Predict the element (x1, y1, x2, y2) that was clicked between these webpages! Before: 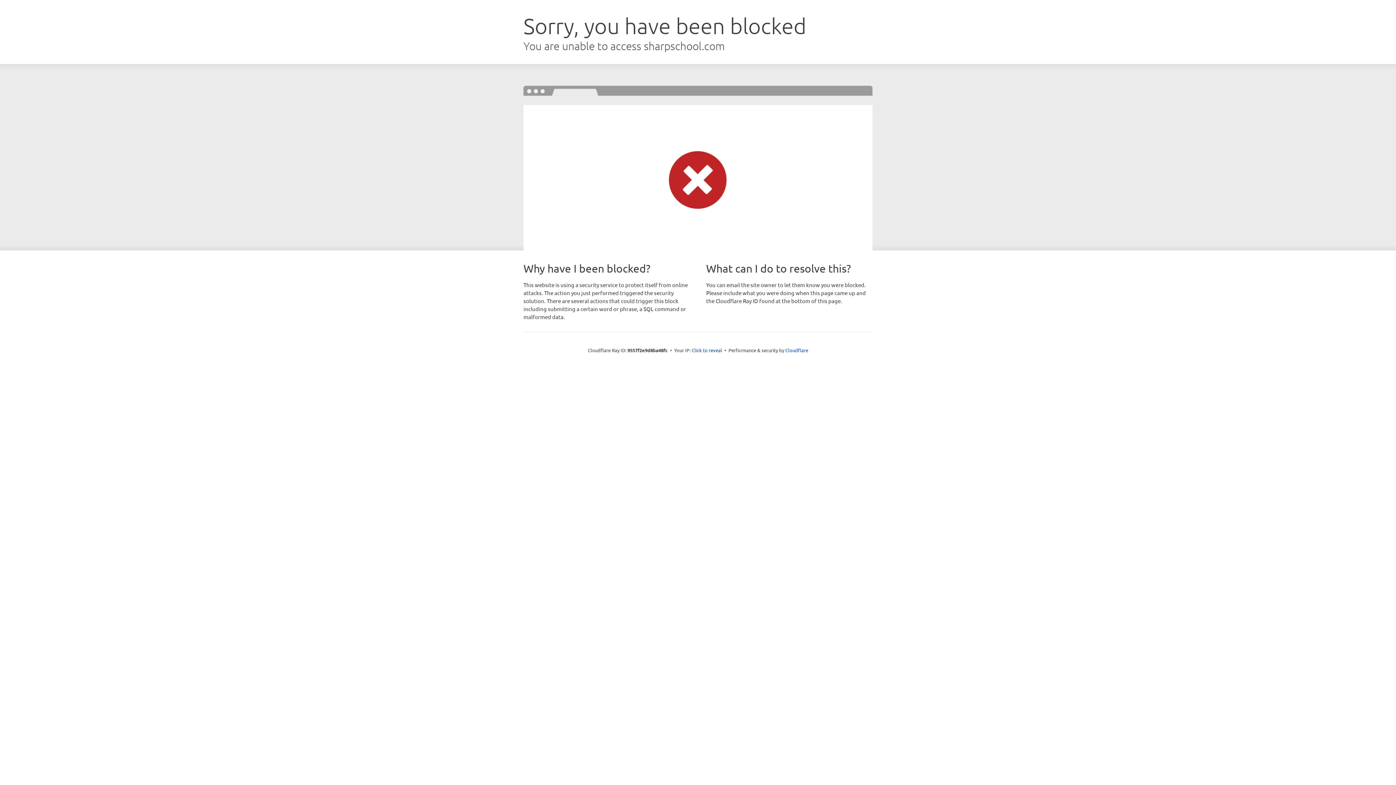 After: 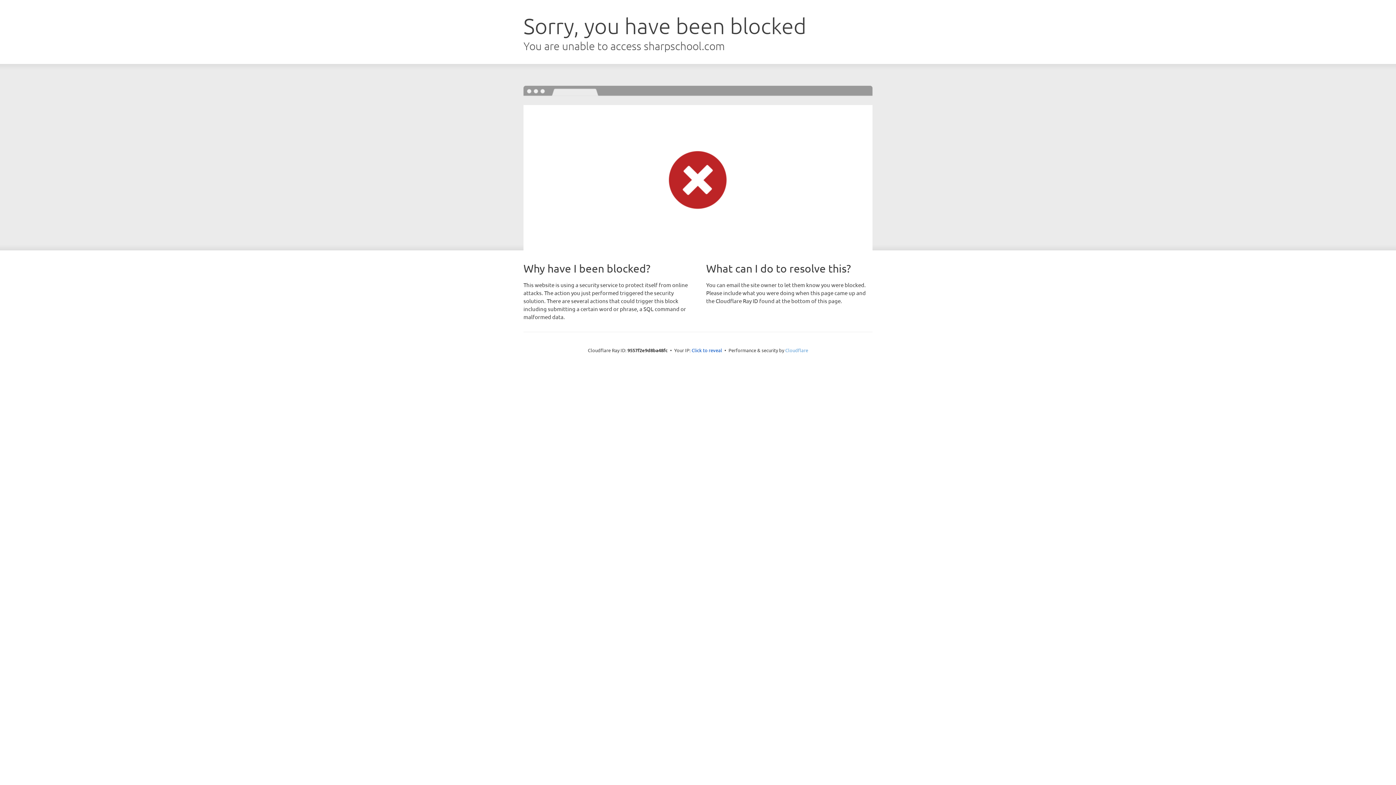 Action: label: Cloudflare bbox: (785, 347, 808, 353)